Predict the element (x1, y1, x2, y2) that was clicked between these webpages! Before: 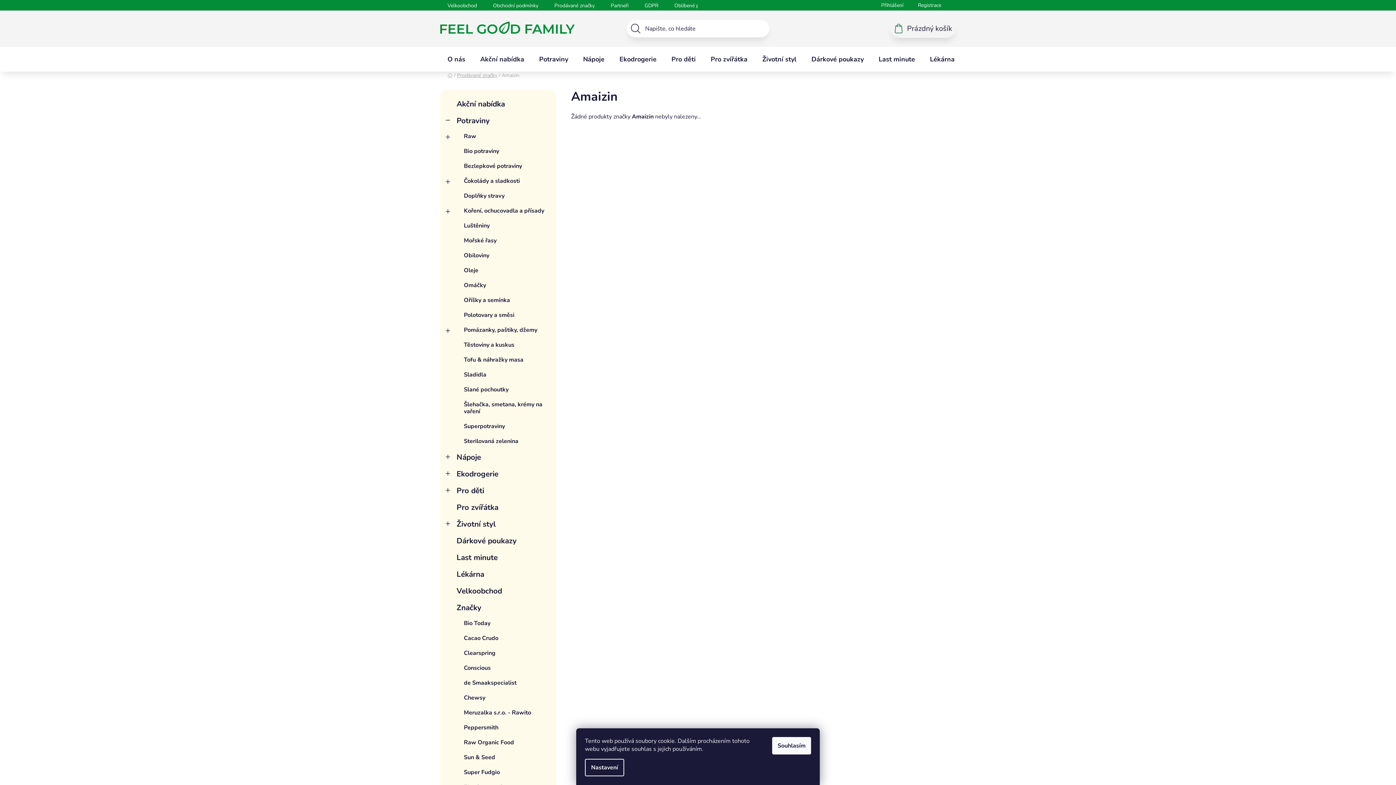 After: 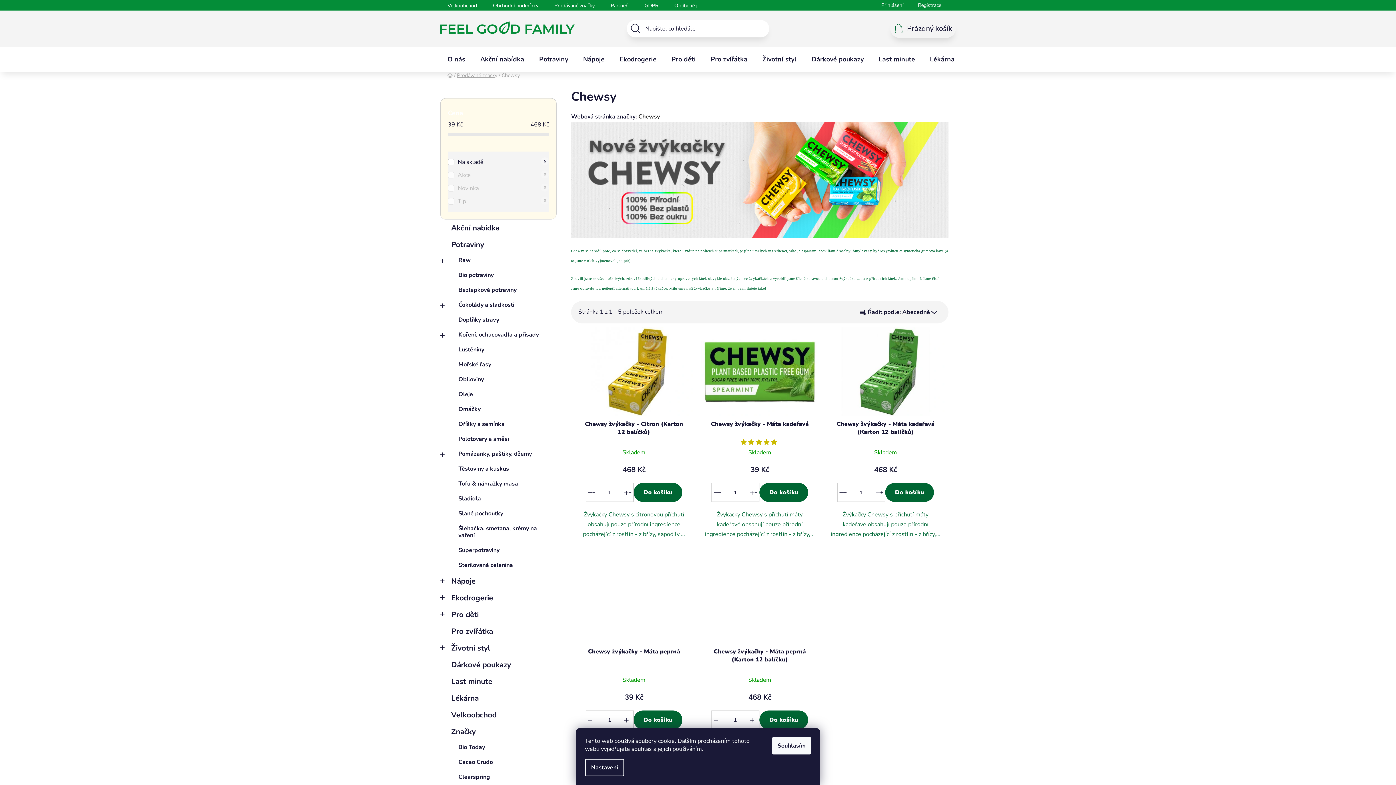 Action: bbox: (445, 690, 551, 705) label: Chewsy